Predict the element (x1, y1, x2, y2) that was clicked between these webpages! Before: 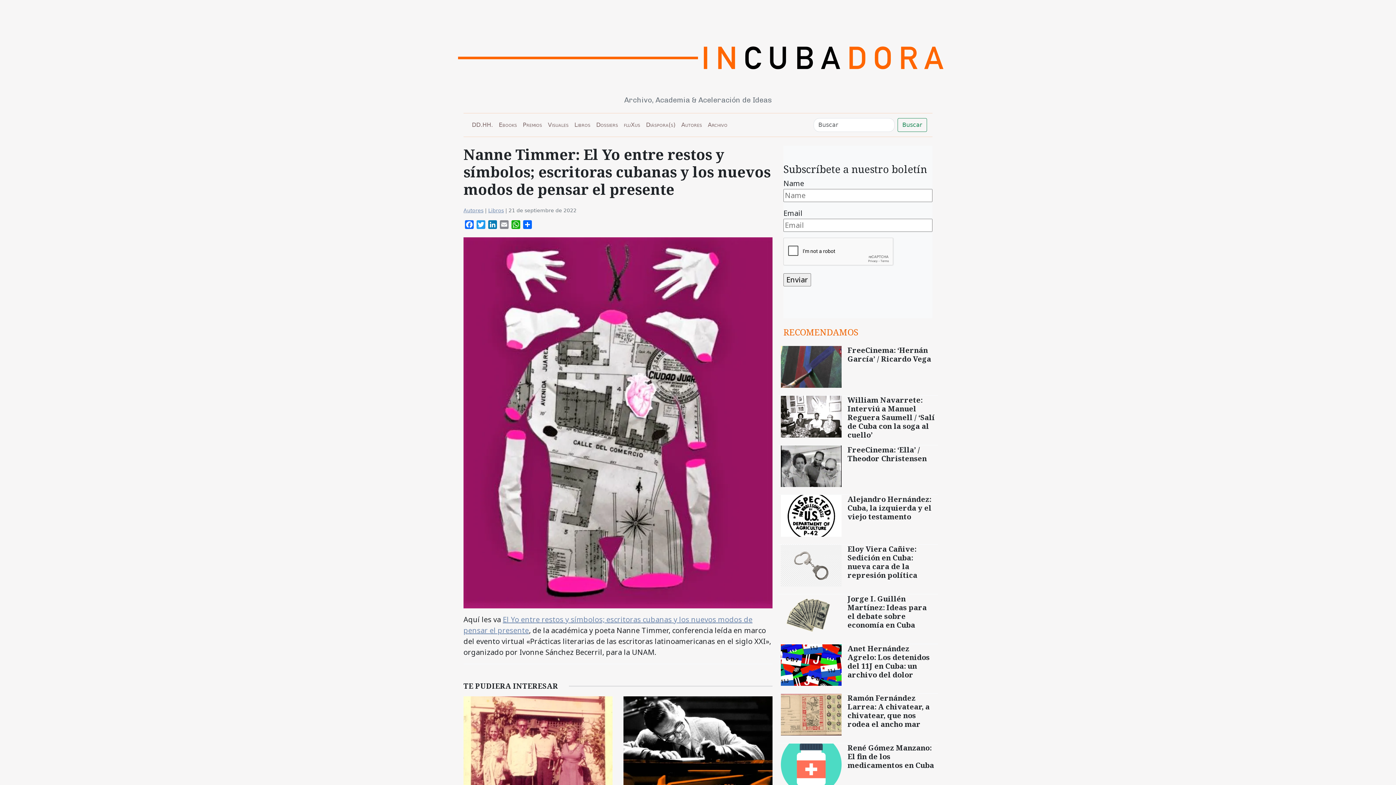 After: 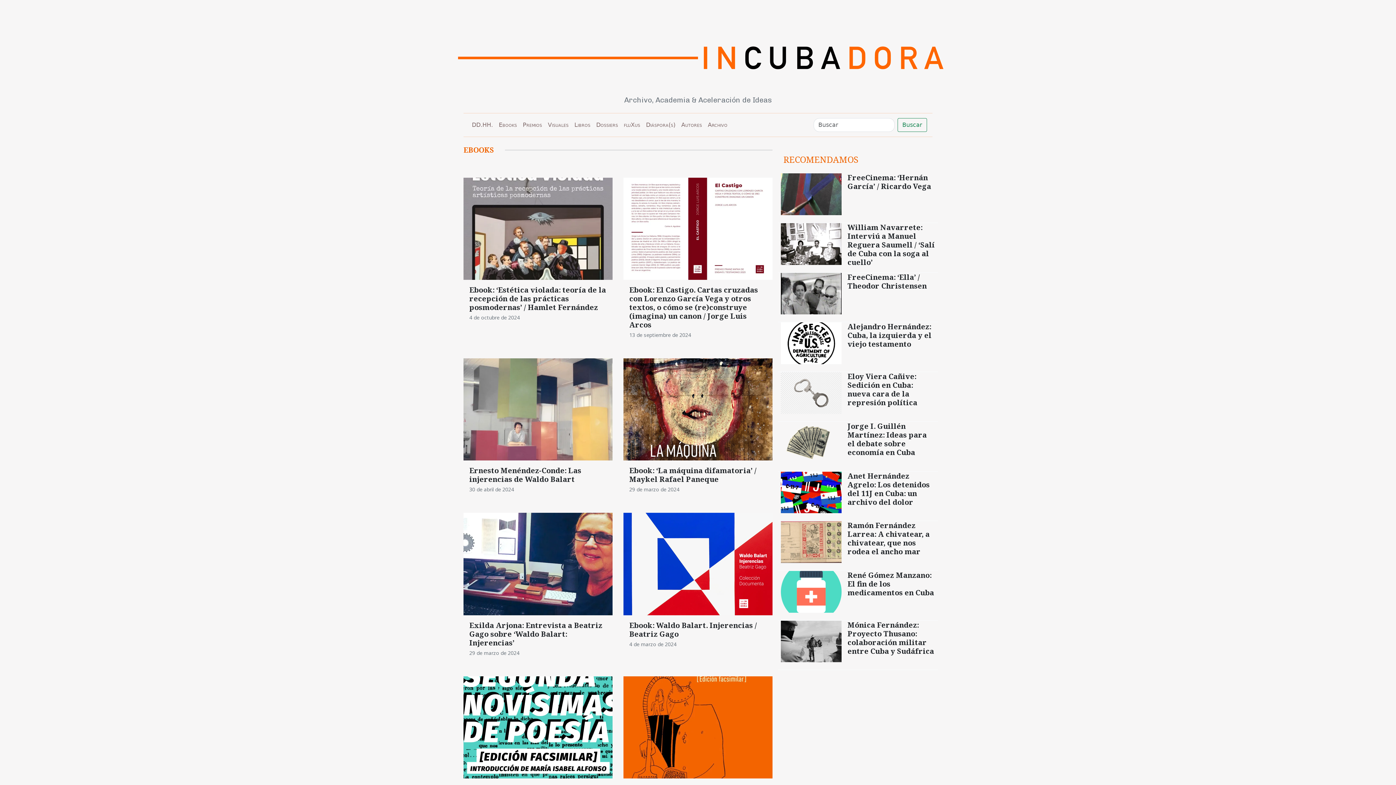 Action: label: Ebooks bbox: (496, 117, 520, 132)